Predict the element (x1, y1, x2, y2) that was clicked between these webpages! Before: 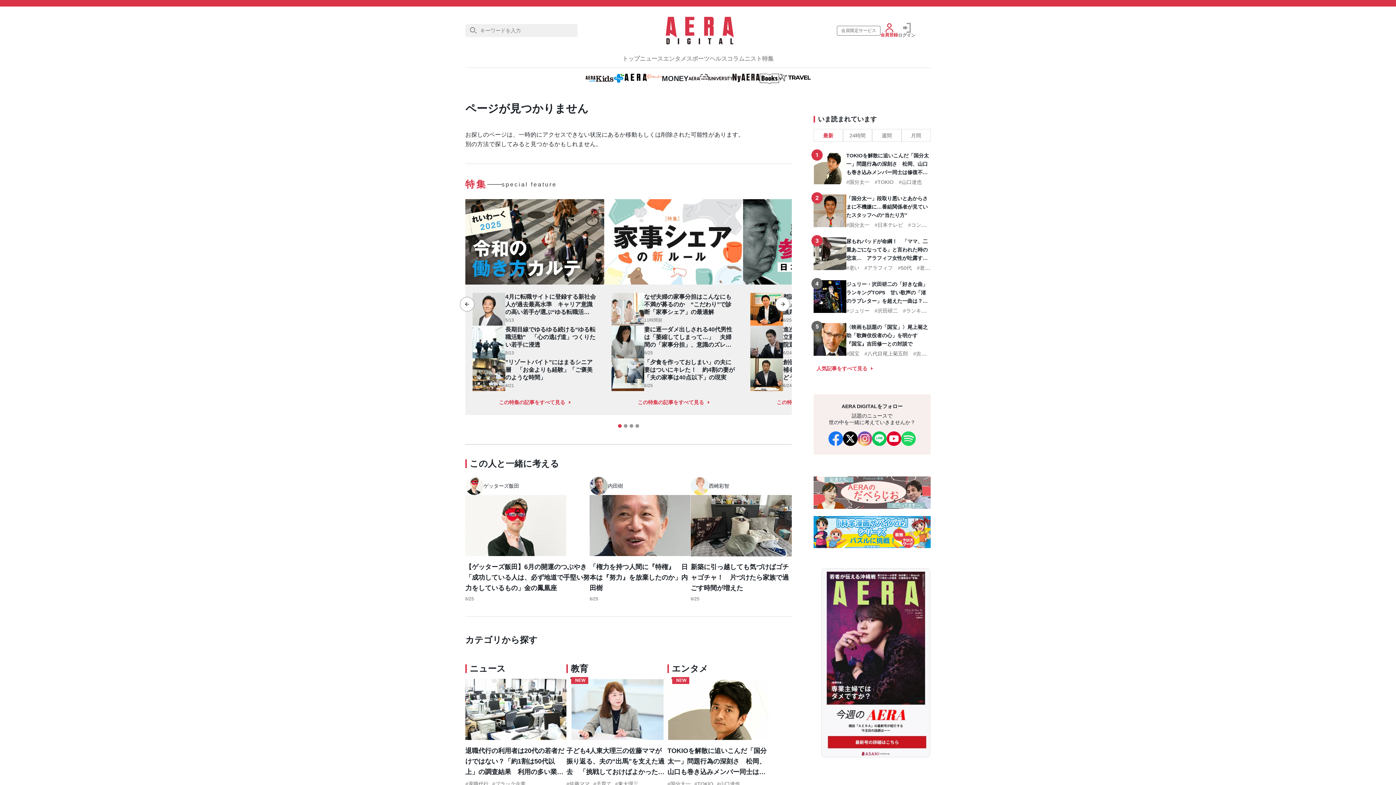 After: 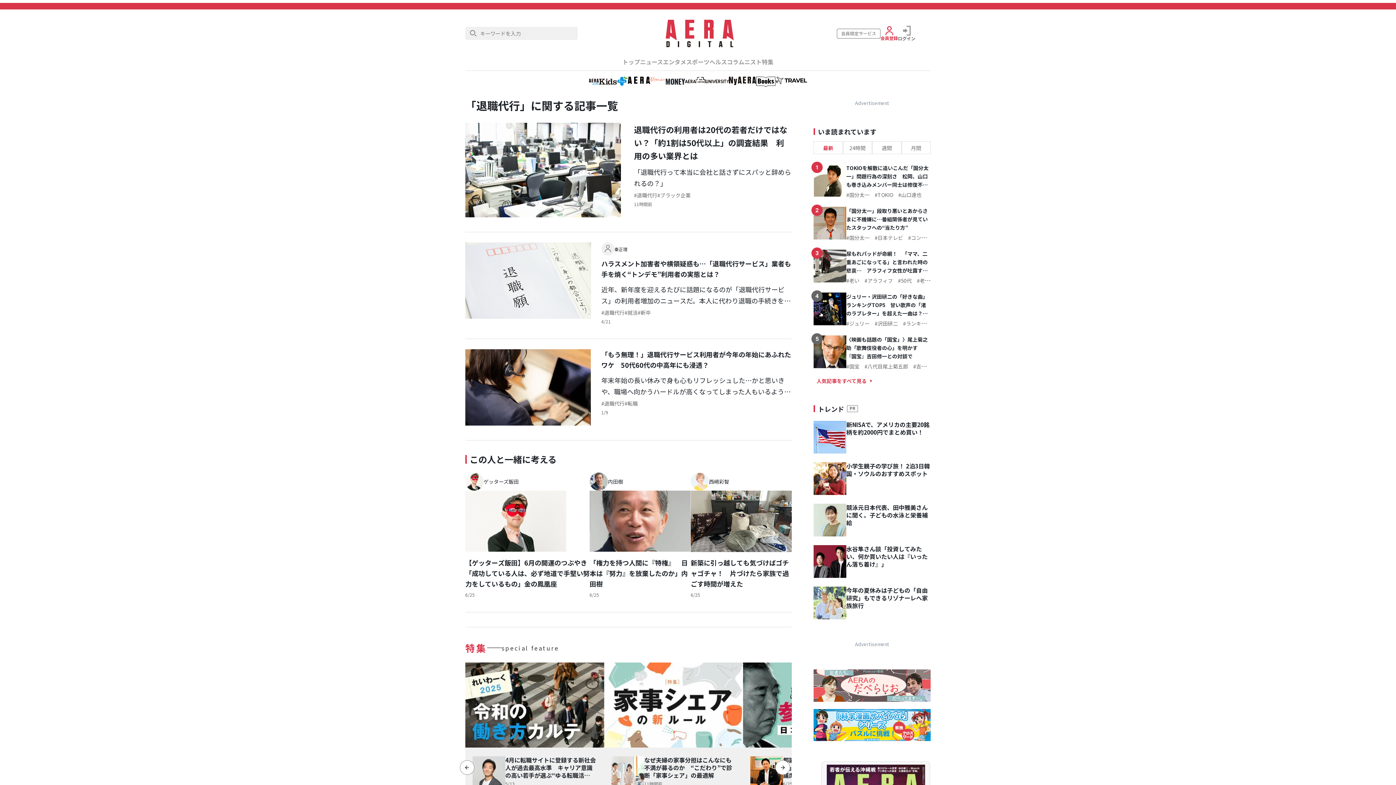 Action: bbox: (465, 781, 488, 787) label: 退職代行